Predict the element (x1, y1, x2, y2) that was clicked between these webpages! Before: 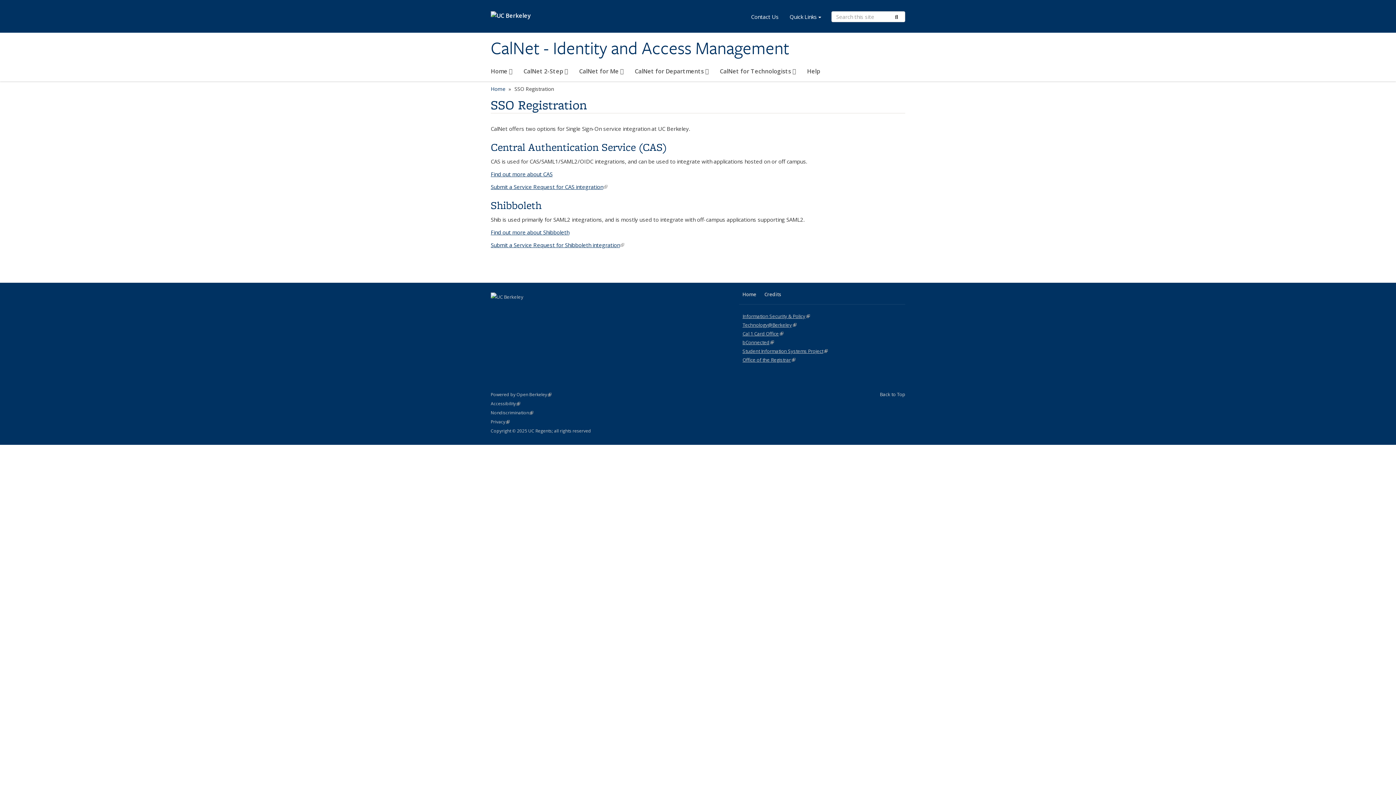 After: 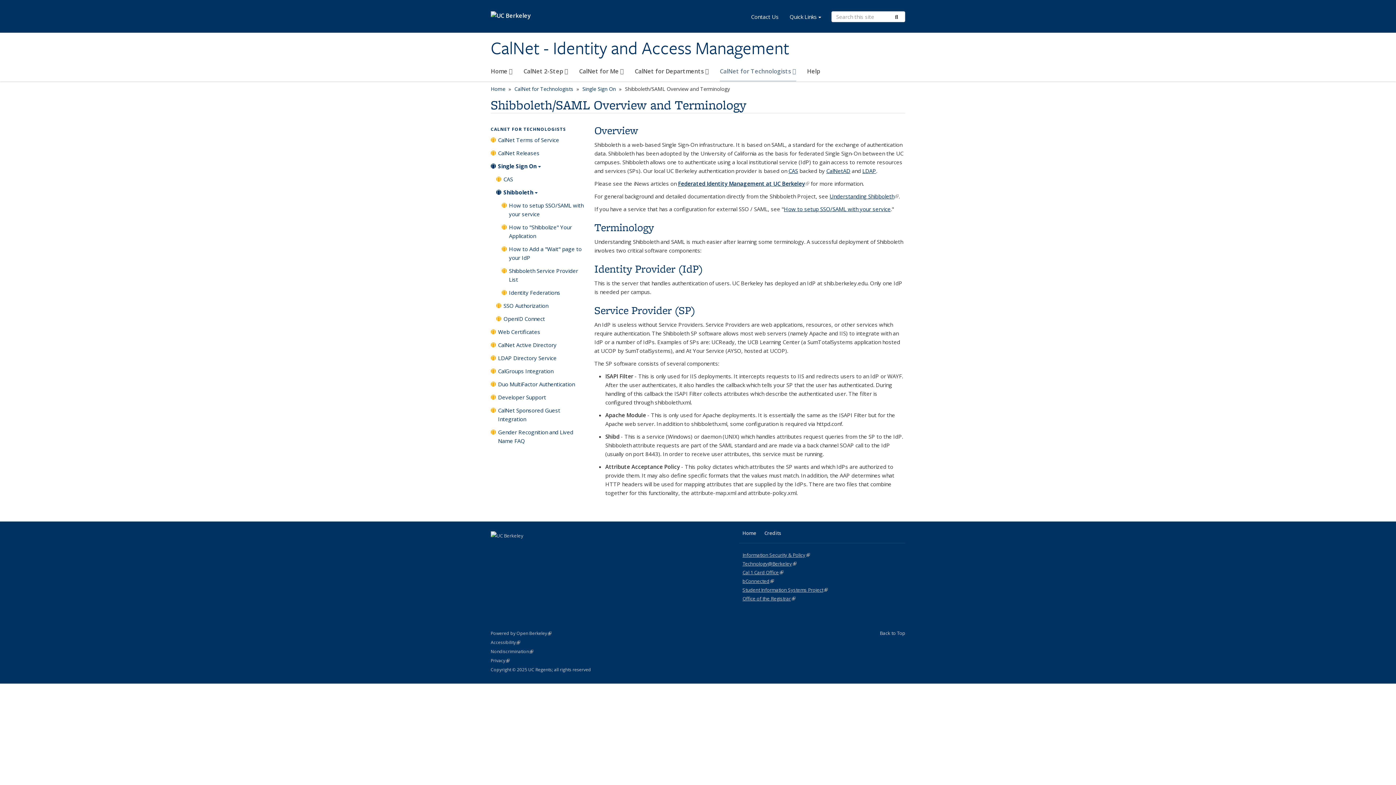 Action: bbox: (490, 228, 569, 236) label: Find out more about Shibboleth